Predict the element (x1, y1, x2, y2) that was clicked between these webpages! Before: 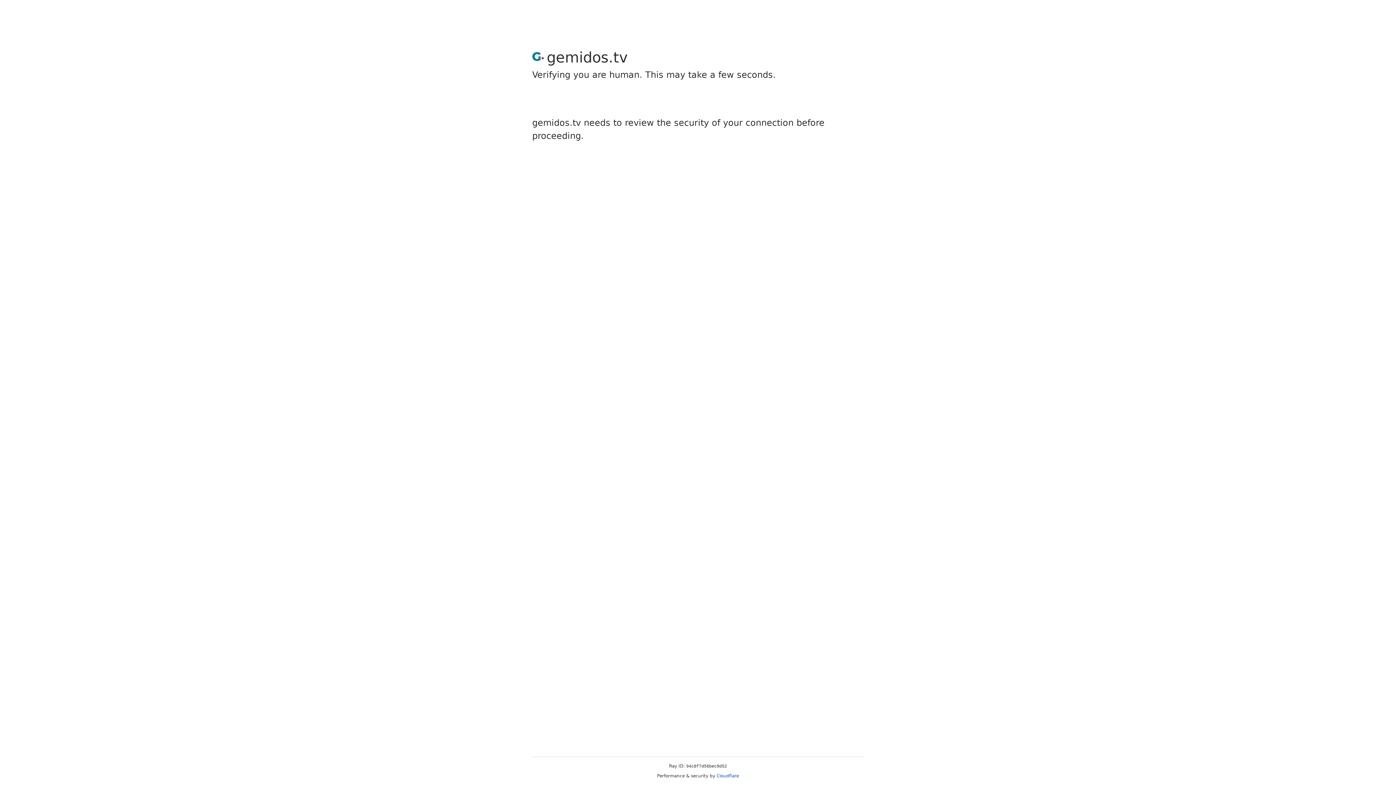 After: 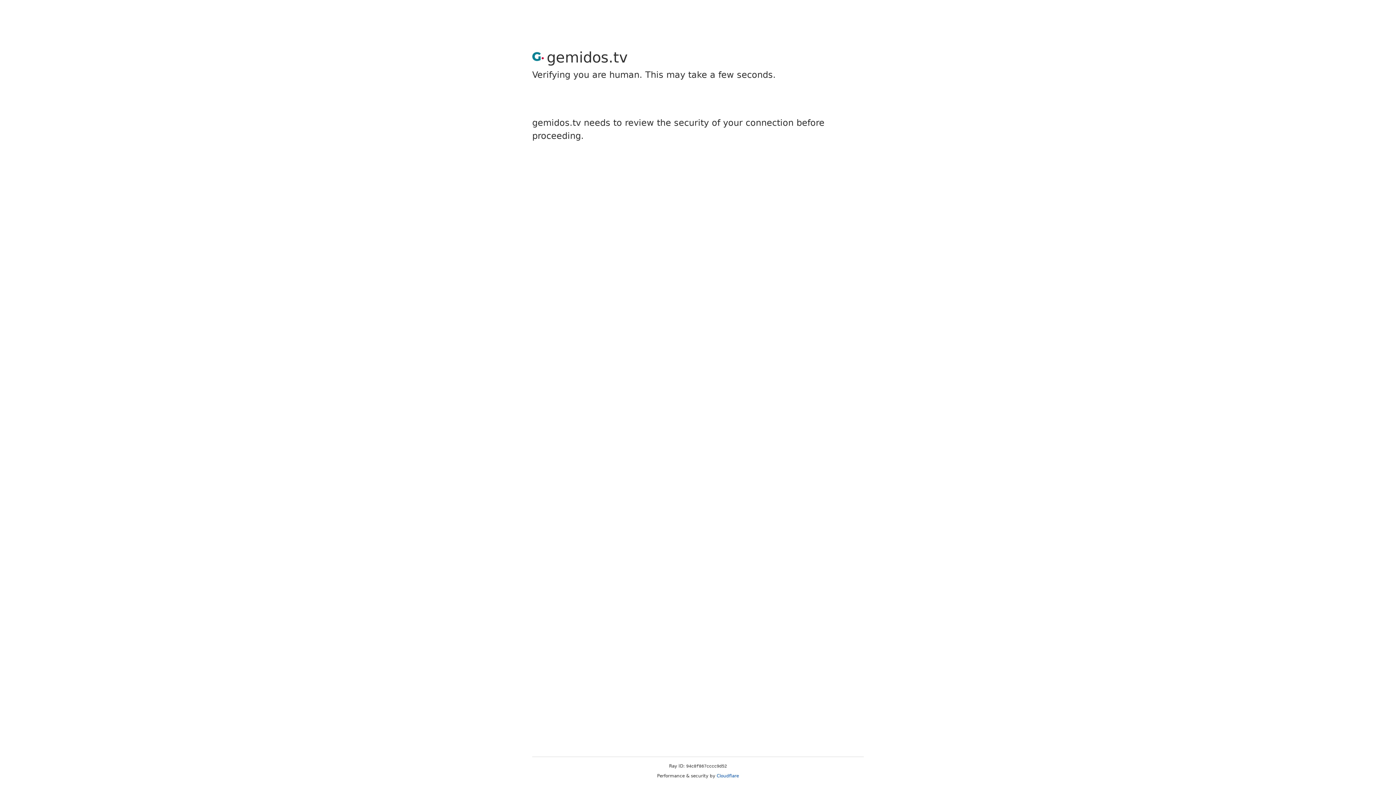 Action: label: Cloudflare bbox: (716, 773, 739, 778)